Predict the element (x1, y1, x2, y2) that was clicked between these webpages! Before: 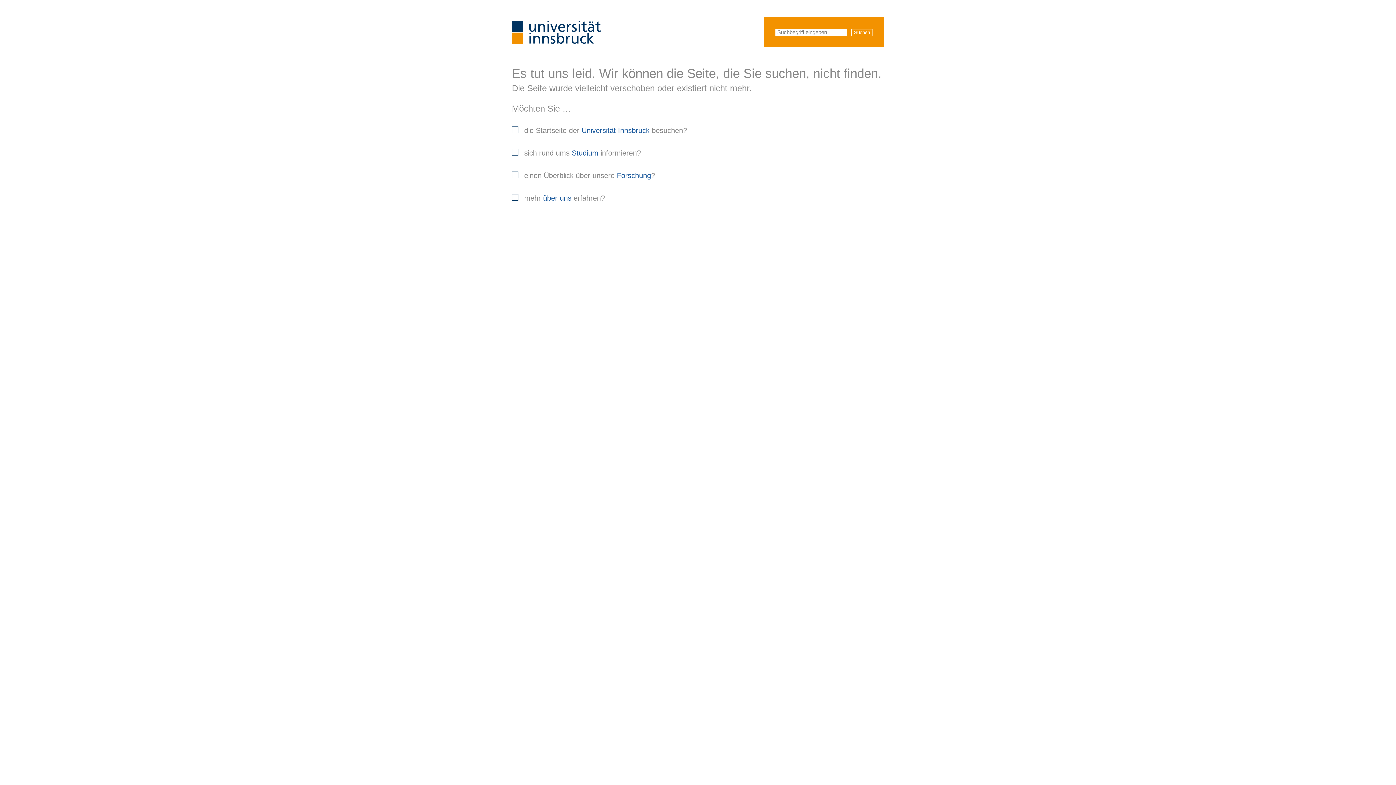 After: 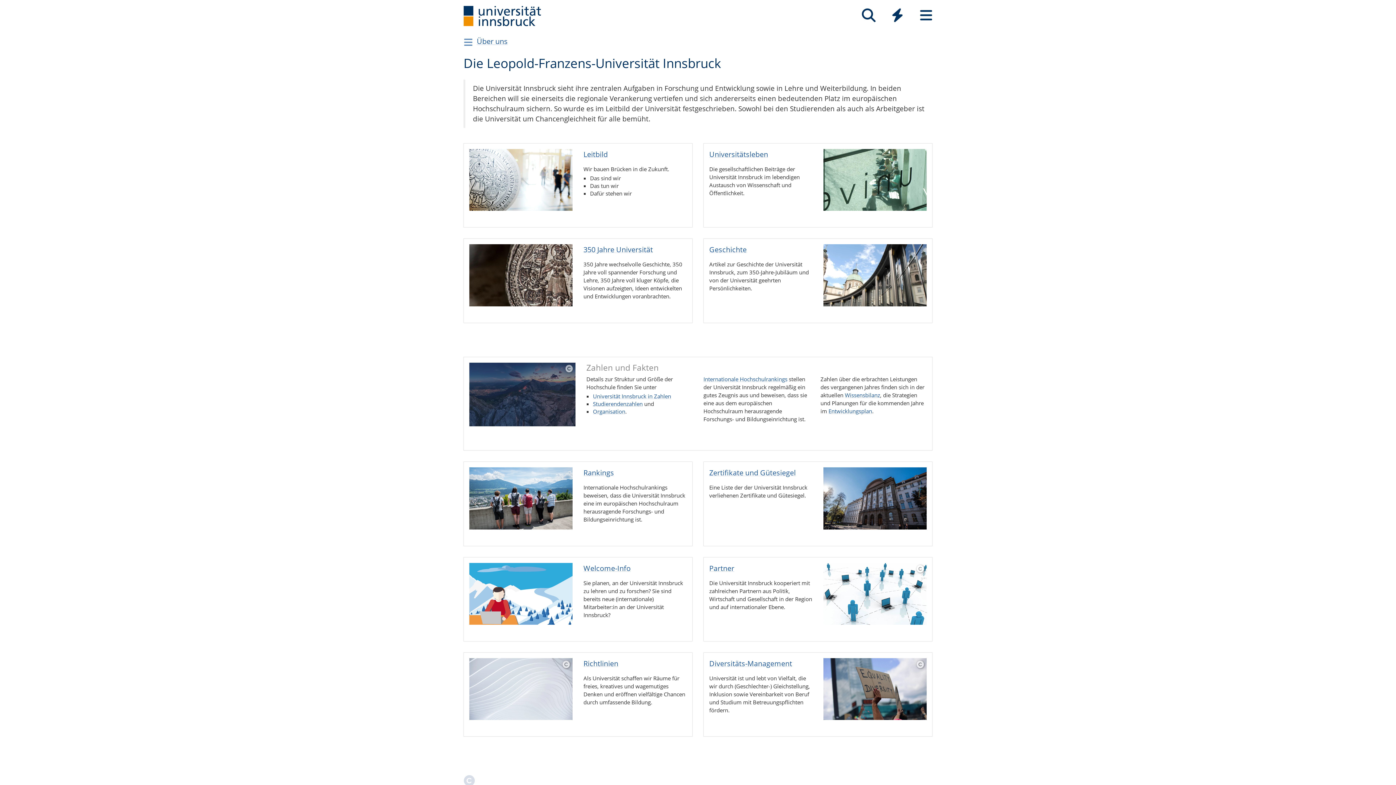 Action: label: über uns bbox: (543, 194, 571, 202)